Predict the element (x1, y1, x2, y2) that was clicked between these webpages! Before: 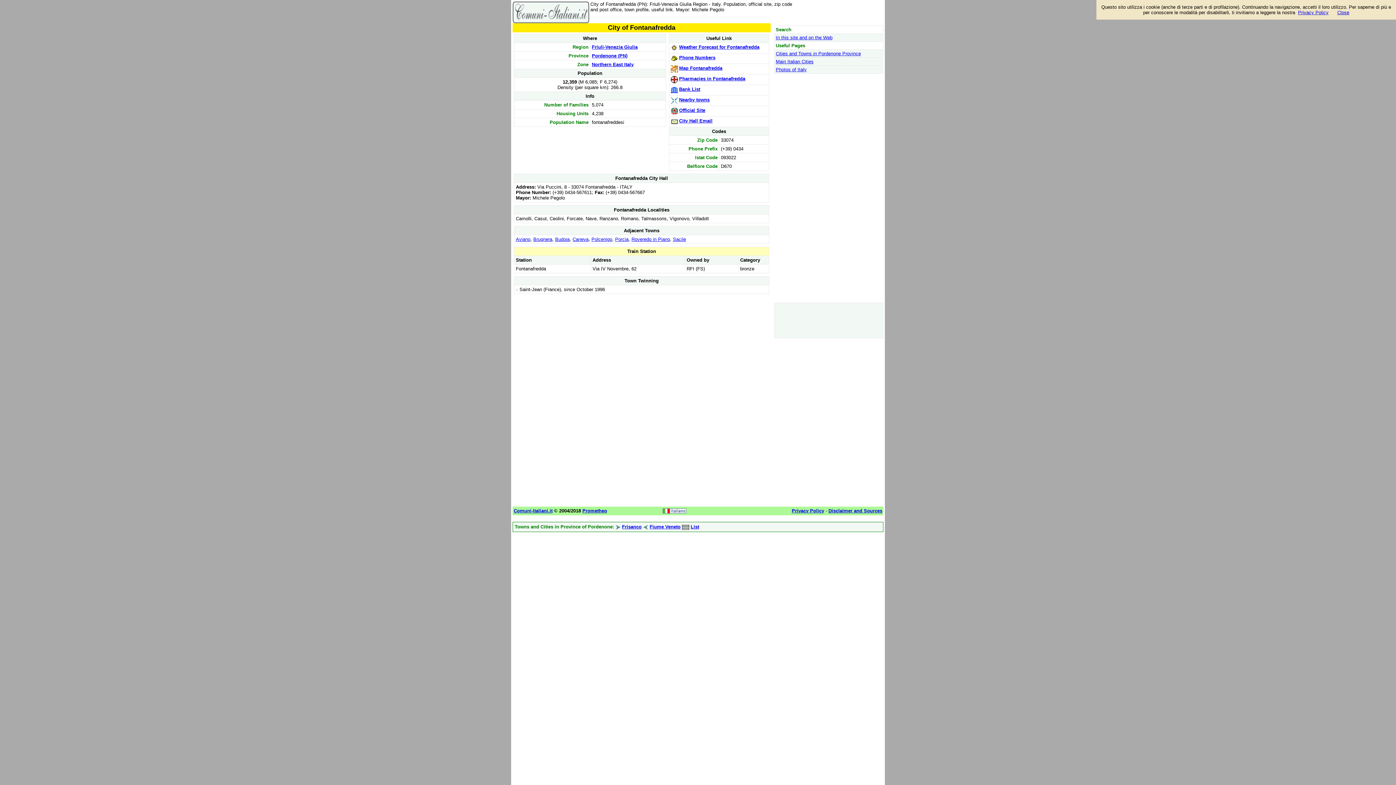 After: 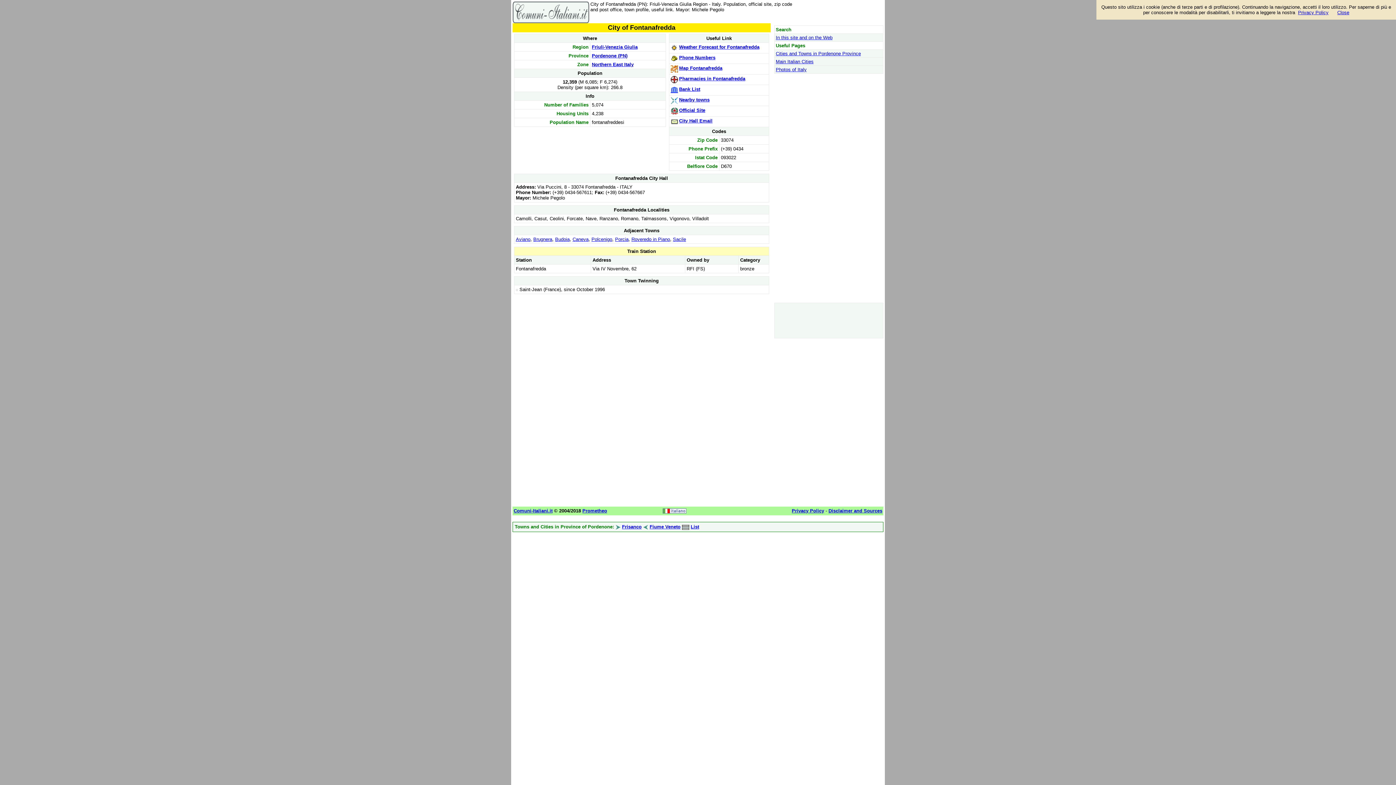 Action: label: City Hall Email bbox: (679, 118, 712, 123)